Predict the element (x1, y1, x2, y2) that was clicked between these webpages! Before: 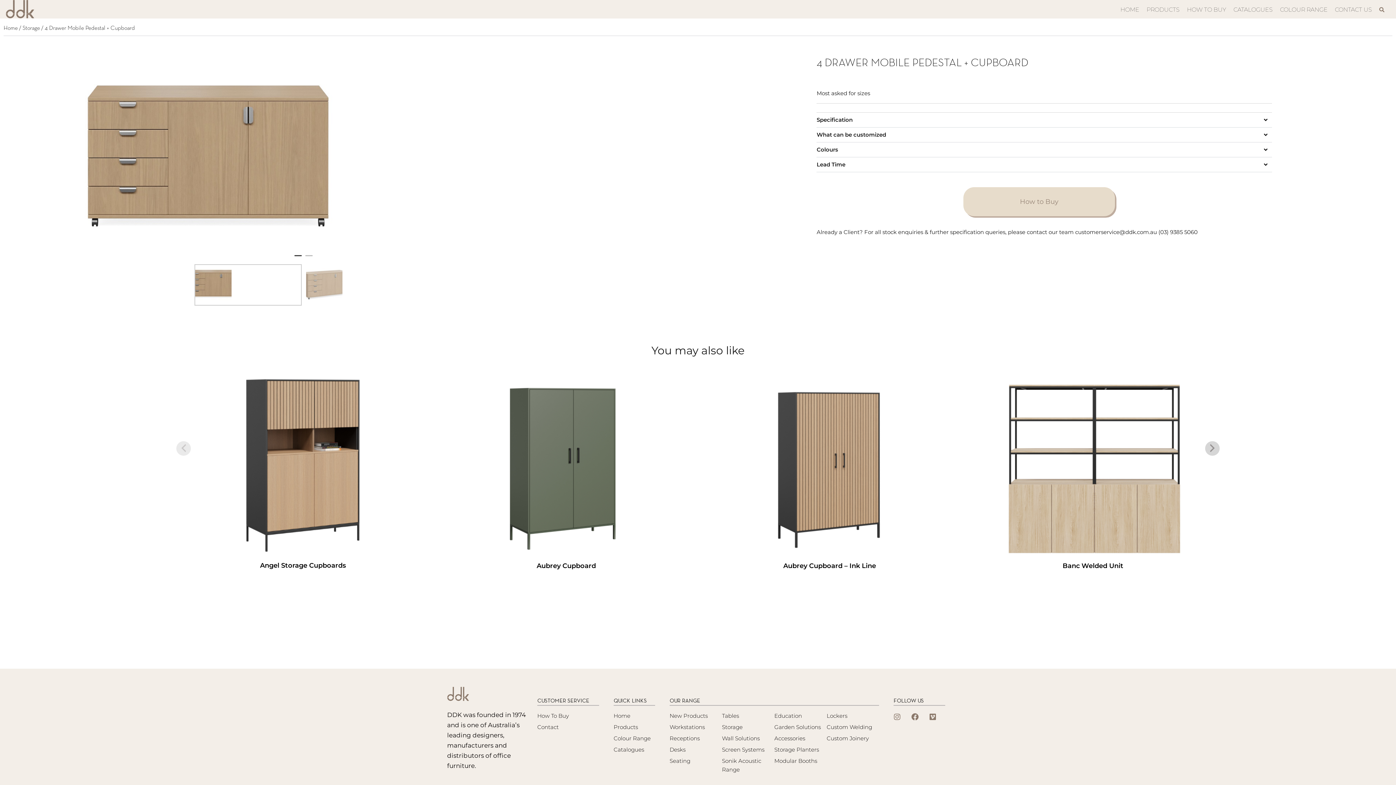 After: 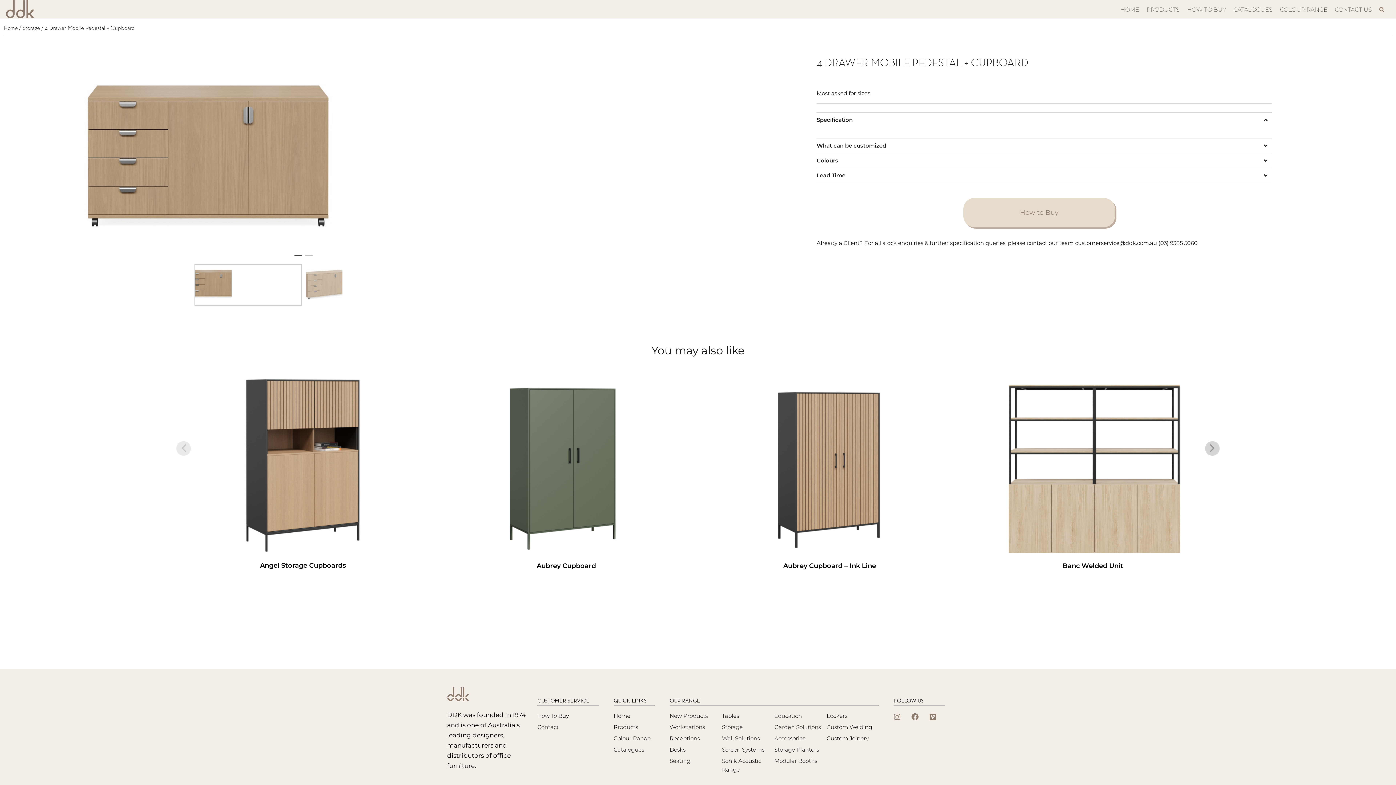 Action: label: Specification bbox: (816, 116, 852, 123)